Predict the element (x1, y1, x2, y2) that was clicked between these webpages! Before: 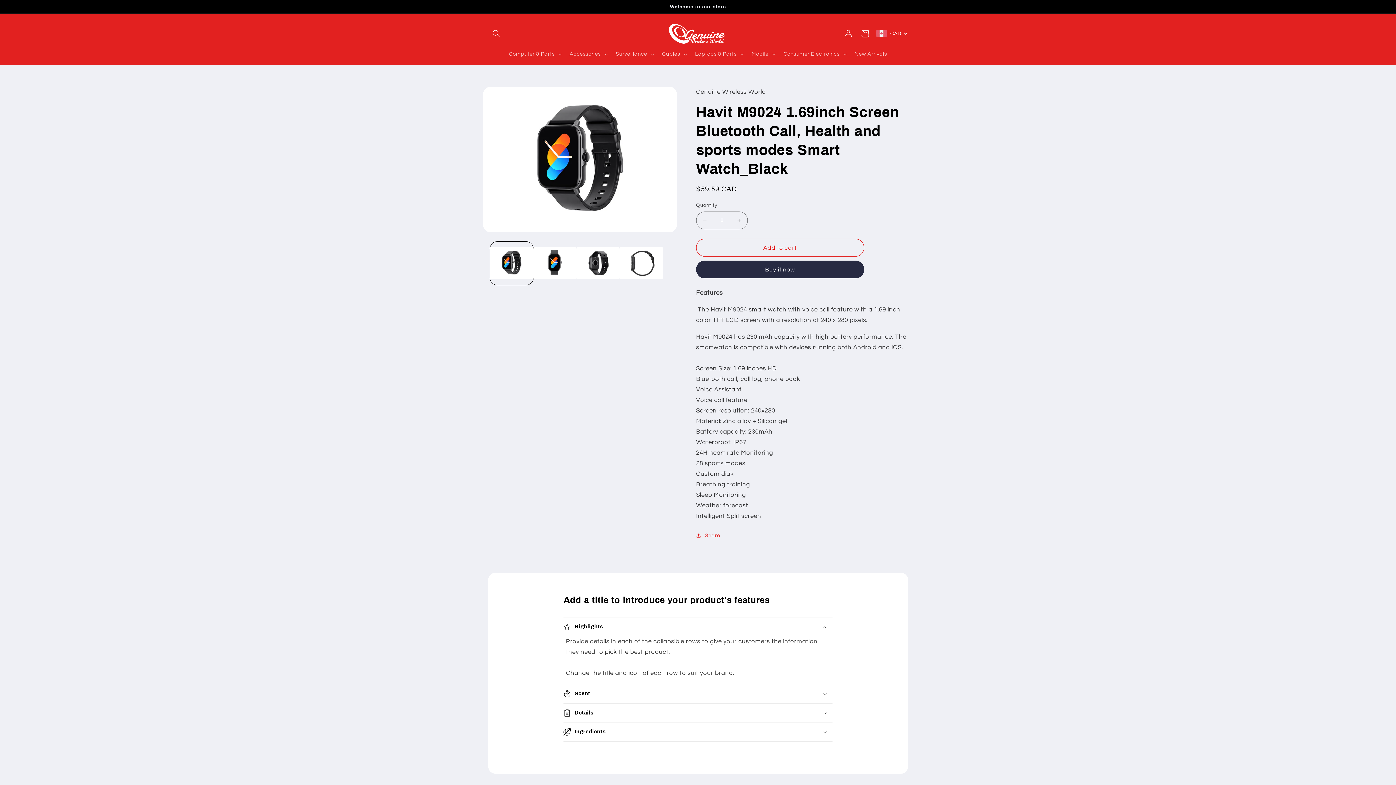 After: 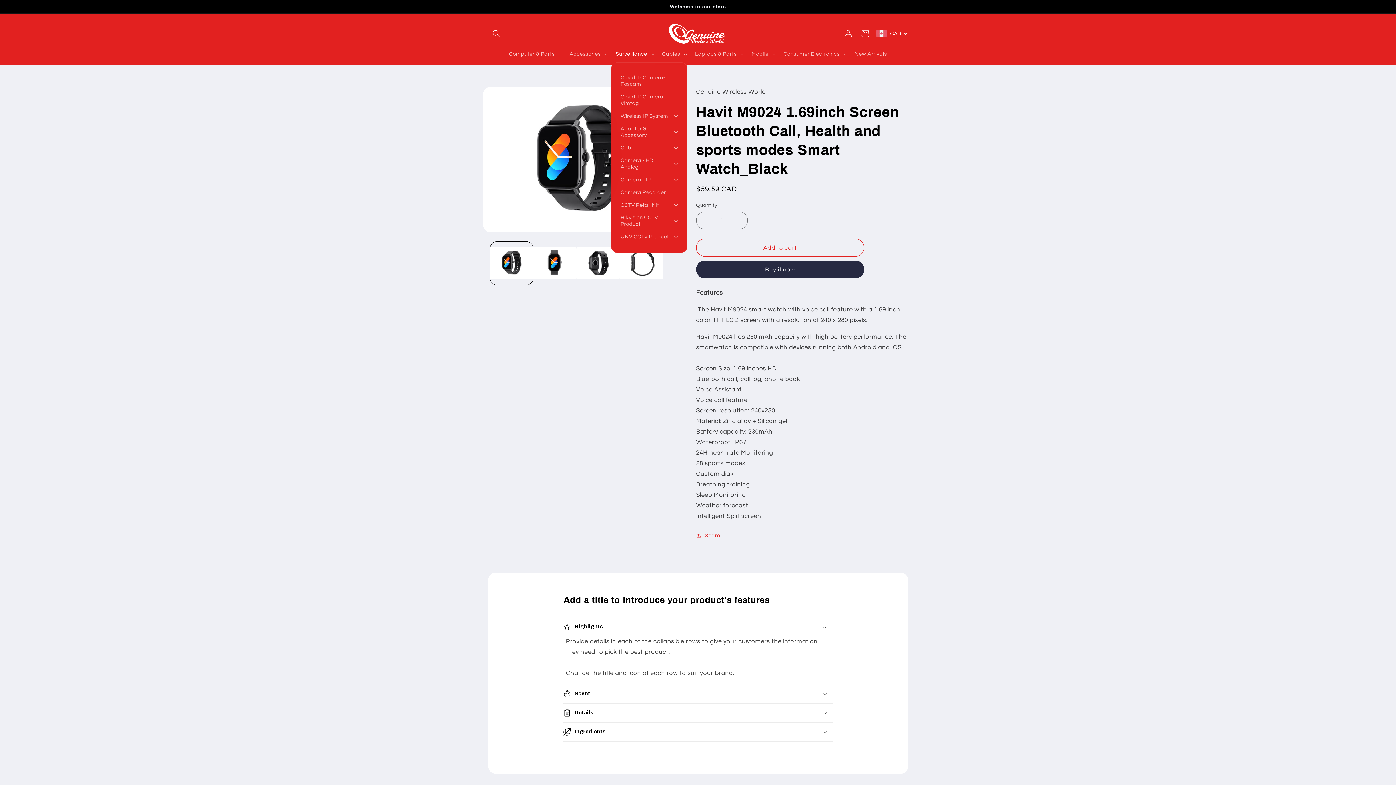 Action: label: Surveillance bbox: (611, 46, 657, 62)